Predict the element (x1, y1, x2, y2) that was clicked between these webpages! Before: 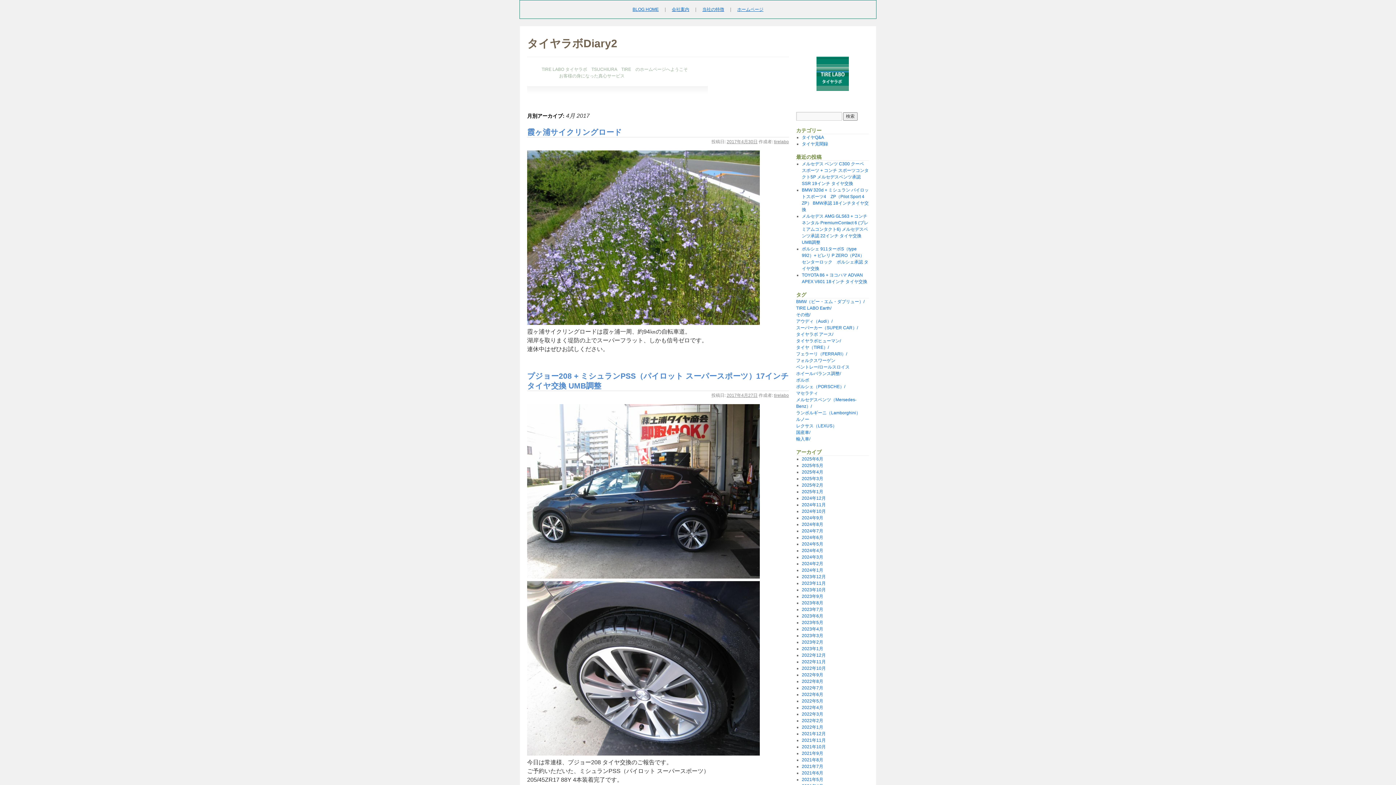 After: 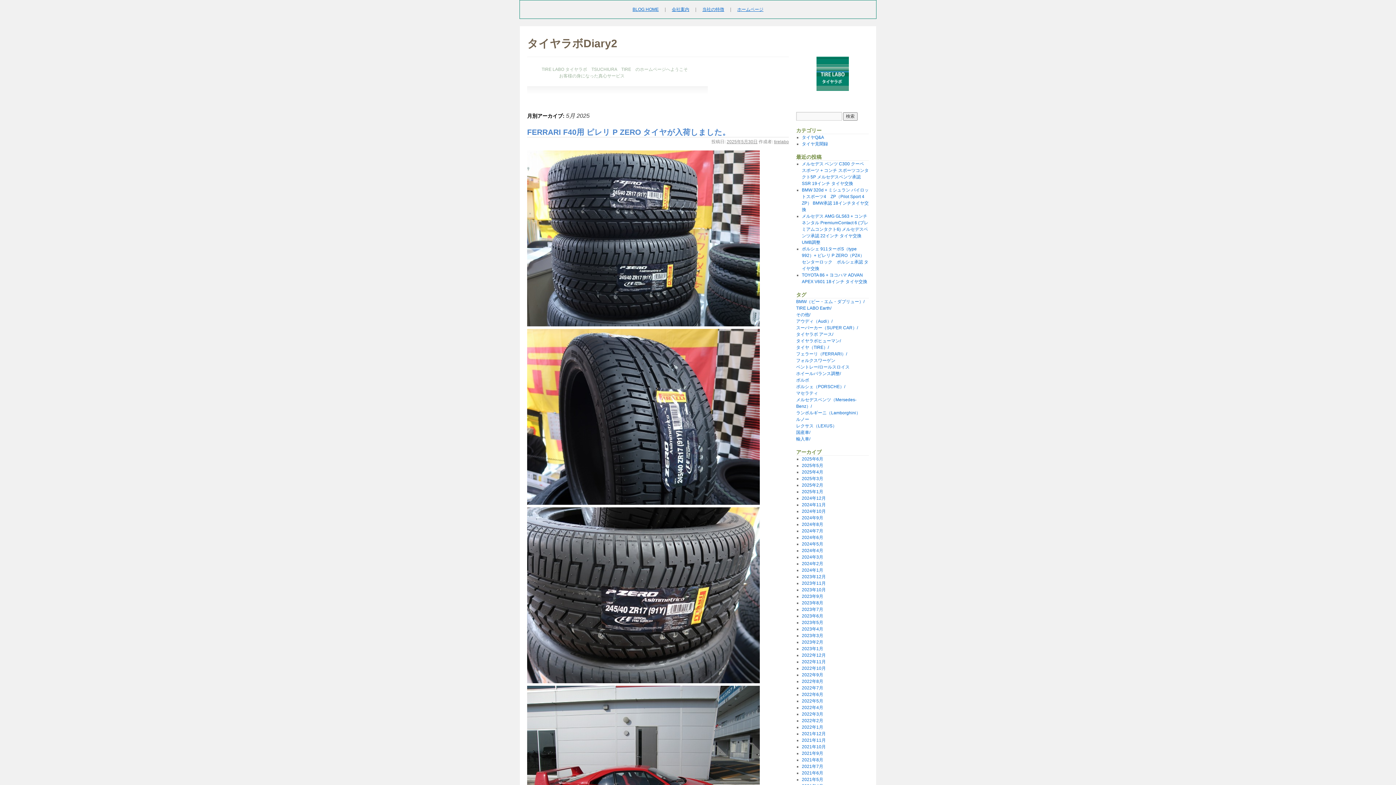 Action: label: 2025年5月 bbox: (802, 463, 823, 468)